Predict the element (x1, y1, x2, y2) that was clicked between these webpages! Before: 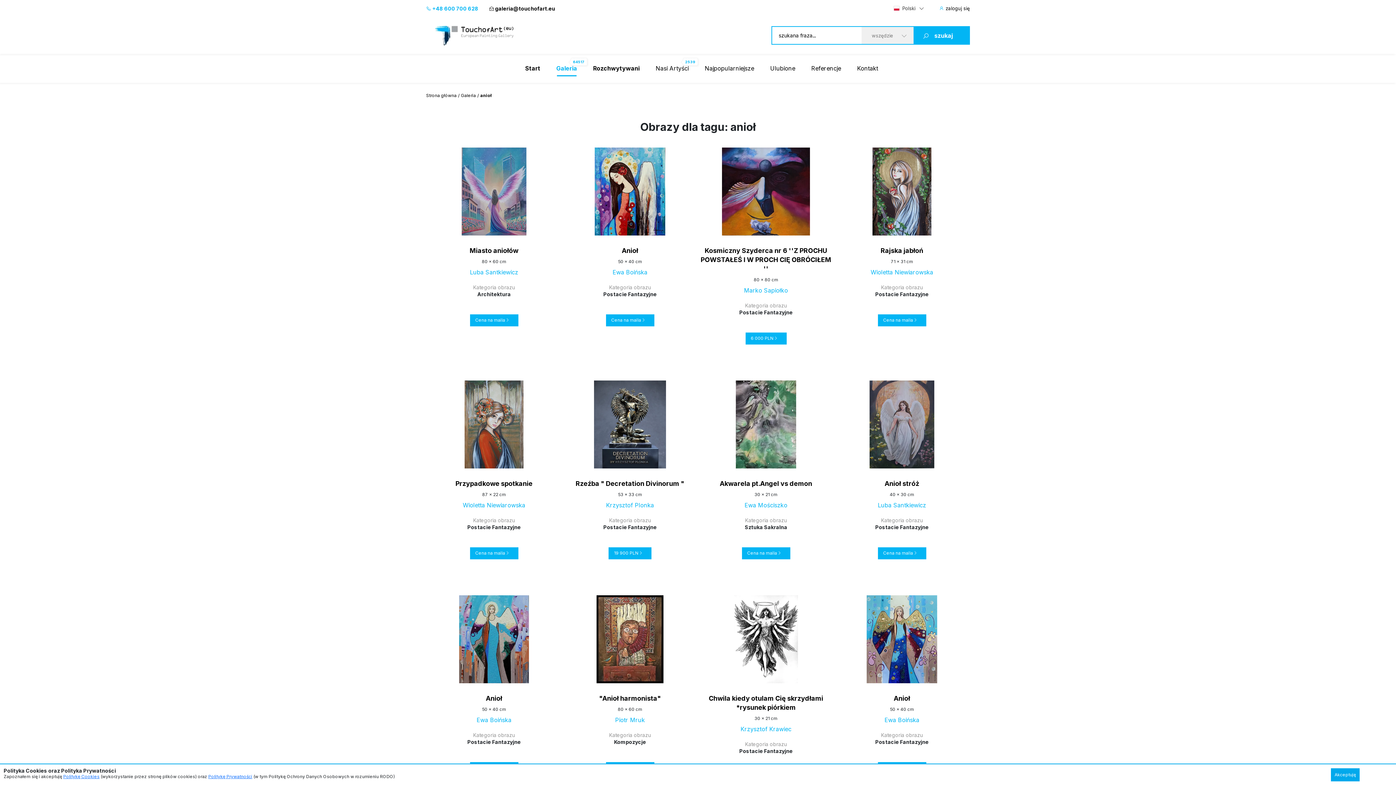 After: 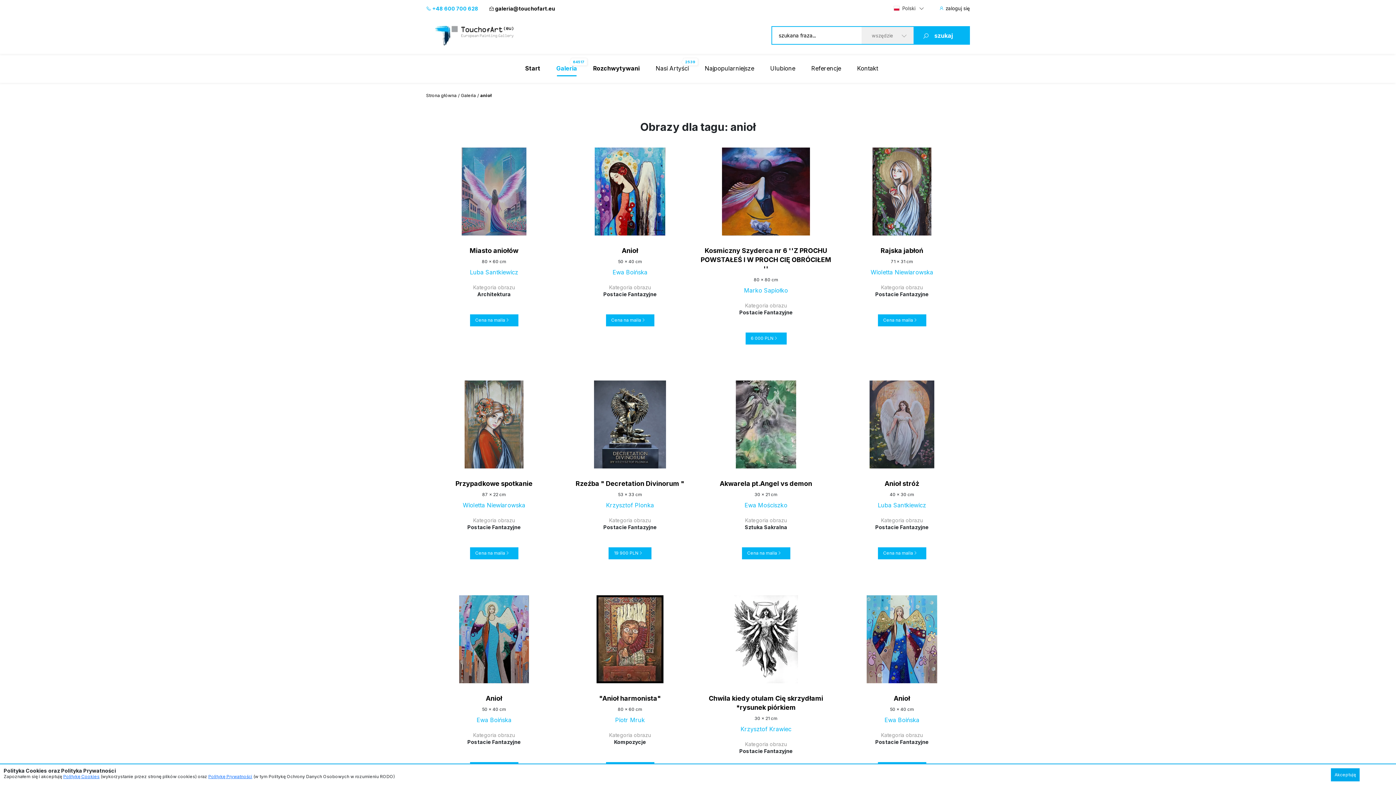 Action: label:  galeria@touchofart.eu bbox: (489, 4, 555, 11)